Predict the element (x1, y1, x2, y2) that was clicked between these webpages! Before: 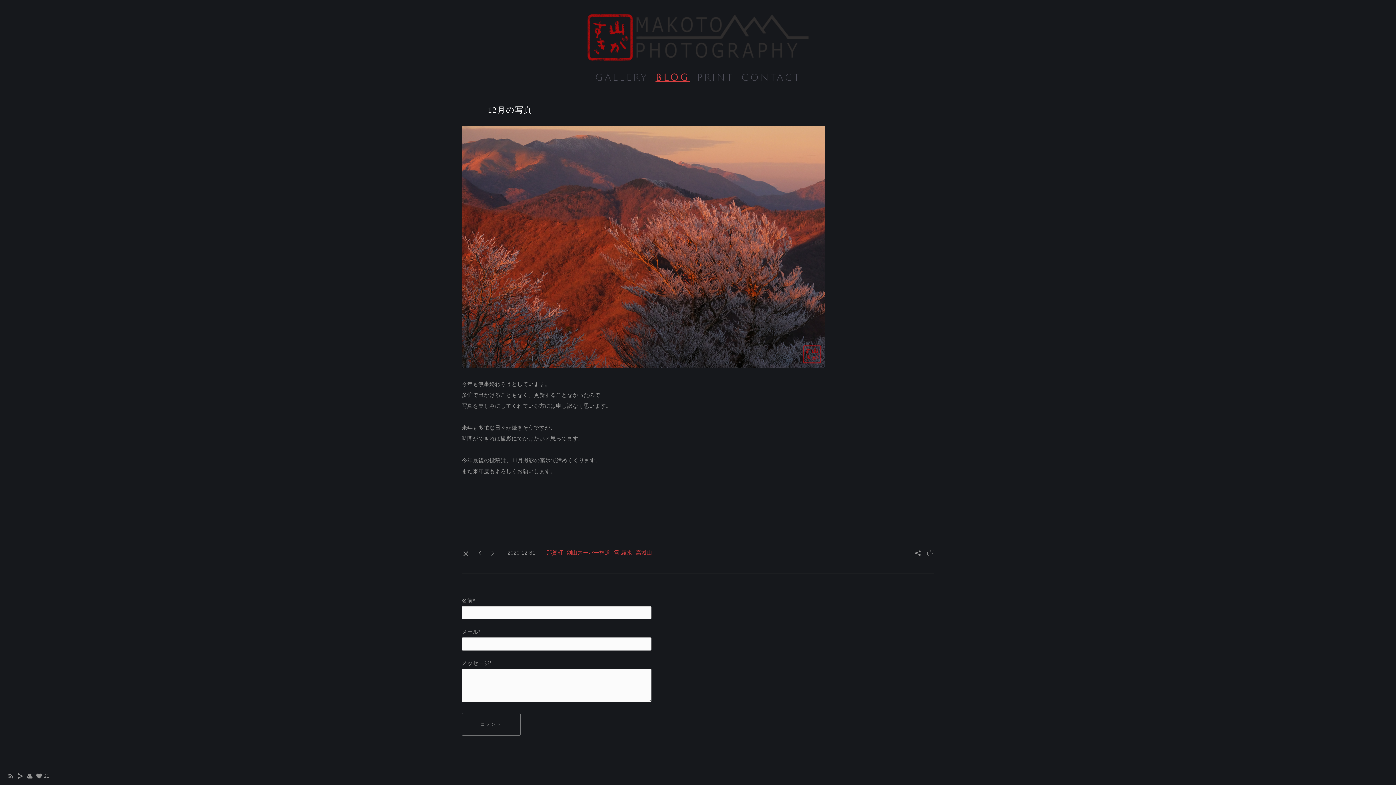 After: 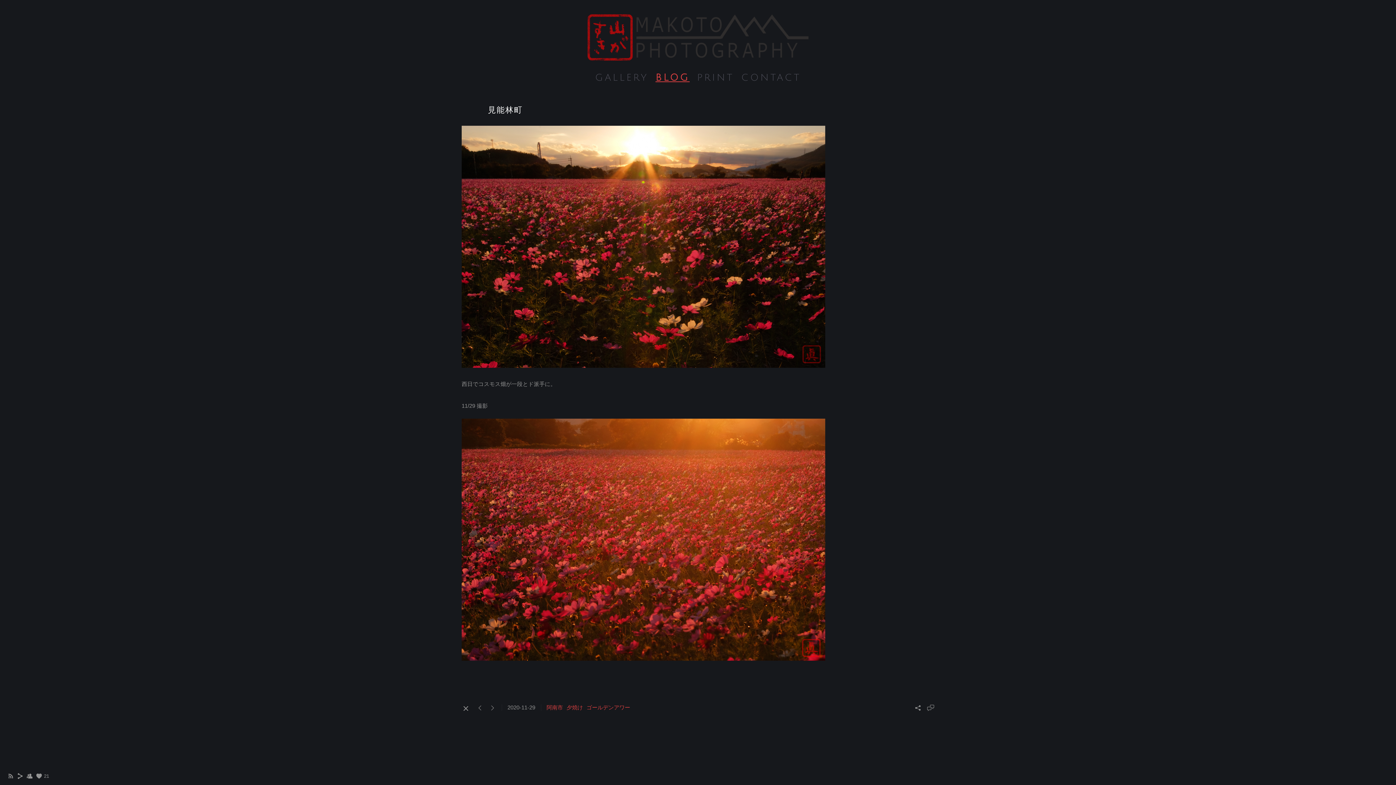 Action: bbox: (489, 317, 496, 323)